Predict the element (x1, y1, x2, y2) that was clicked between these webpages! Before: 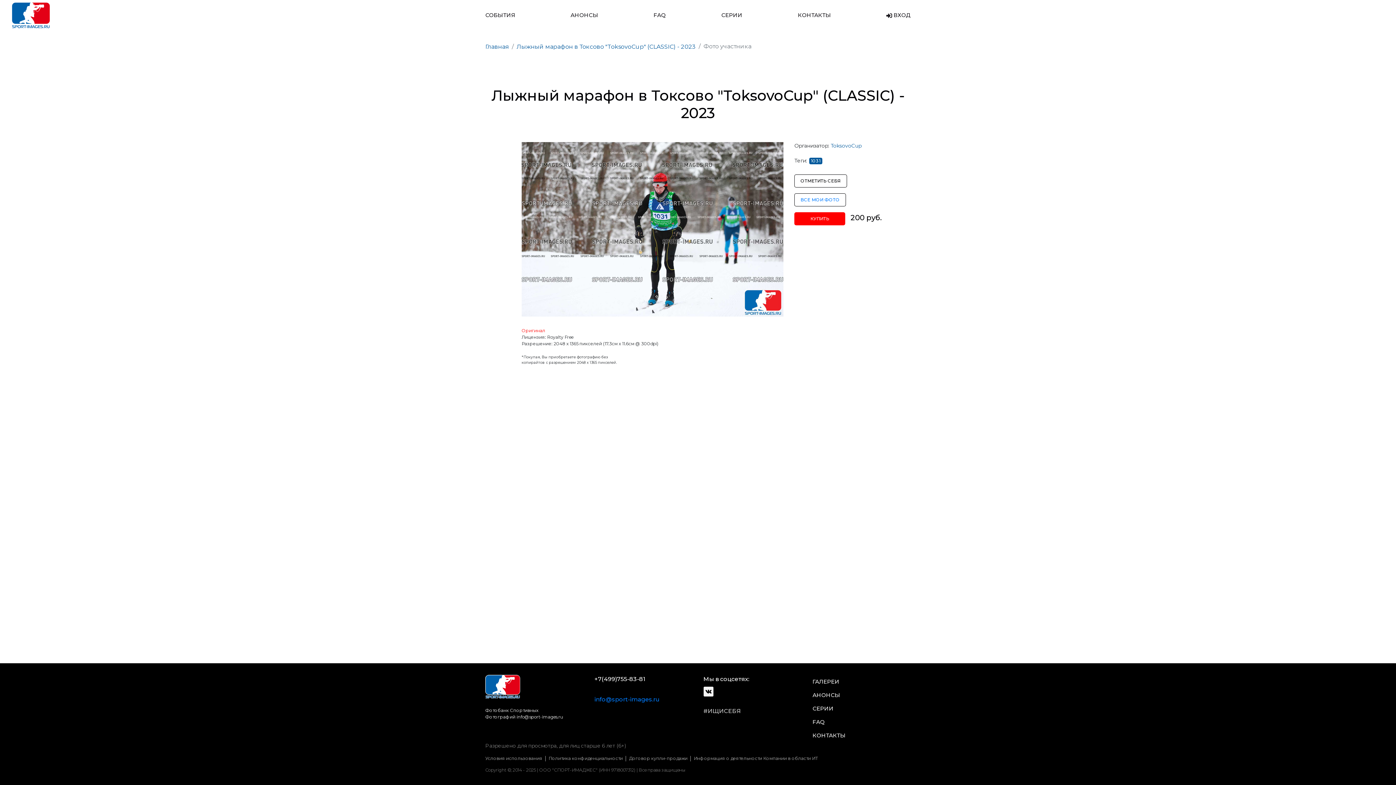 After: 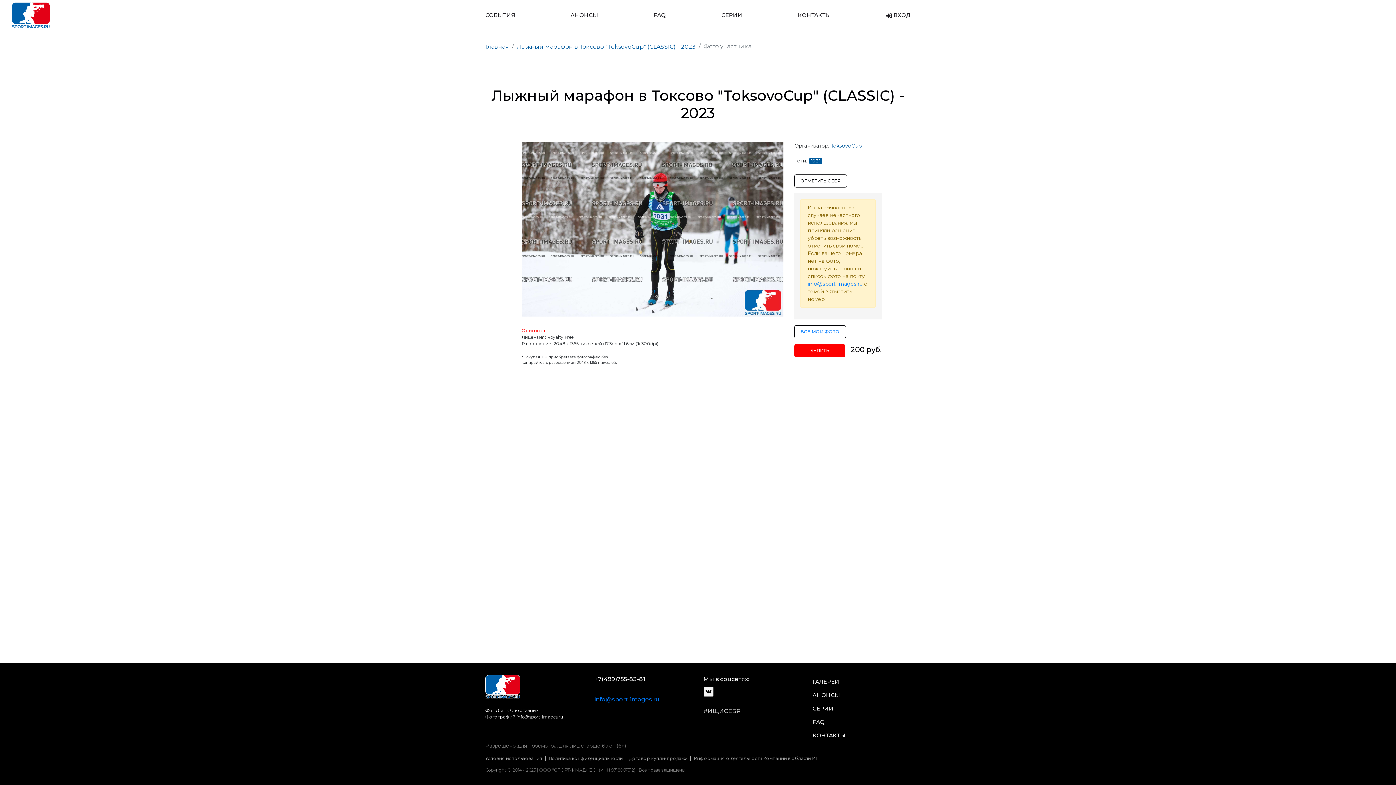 Action: label: ОТМЕТИТЬ СЕБЯ bbox: (794, 174, 847, 187)